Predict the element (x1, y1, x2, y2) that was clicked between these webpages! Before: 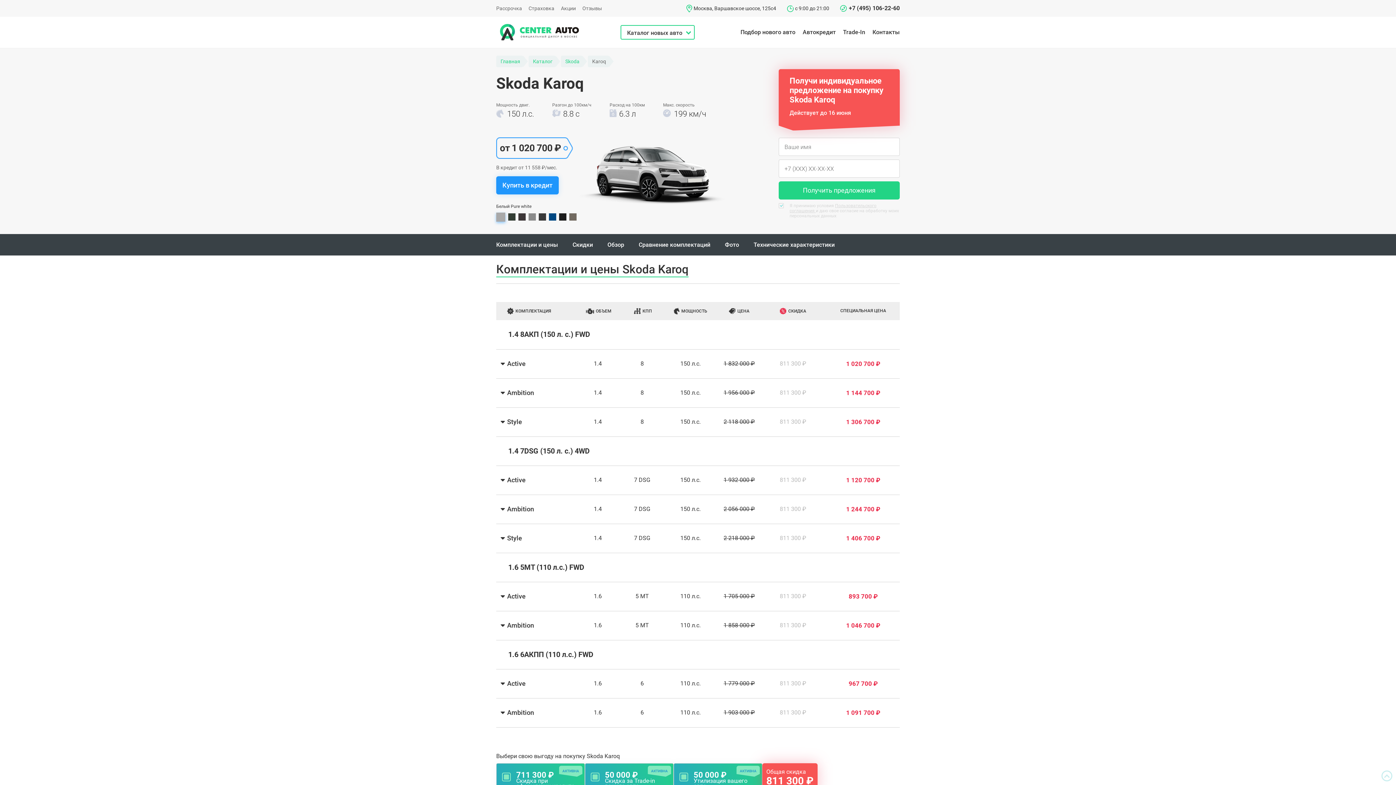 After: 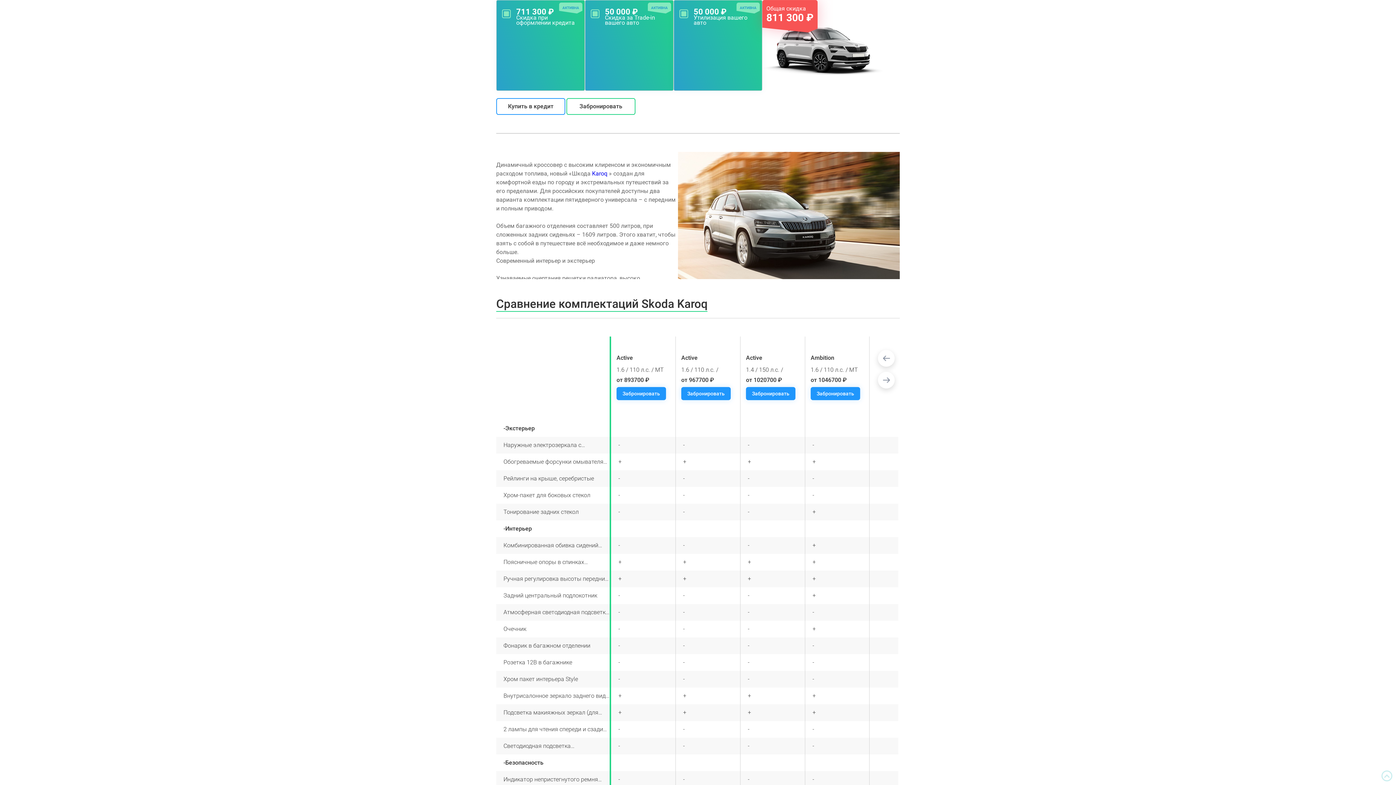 Action: label: Скидки bbox: (572, 234, 593, 255)